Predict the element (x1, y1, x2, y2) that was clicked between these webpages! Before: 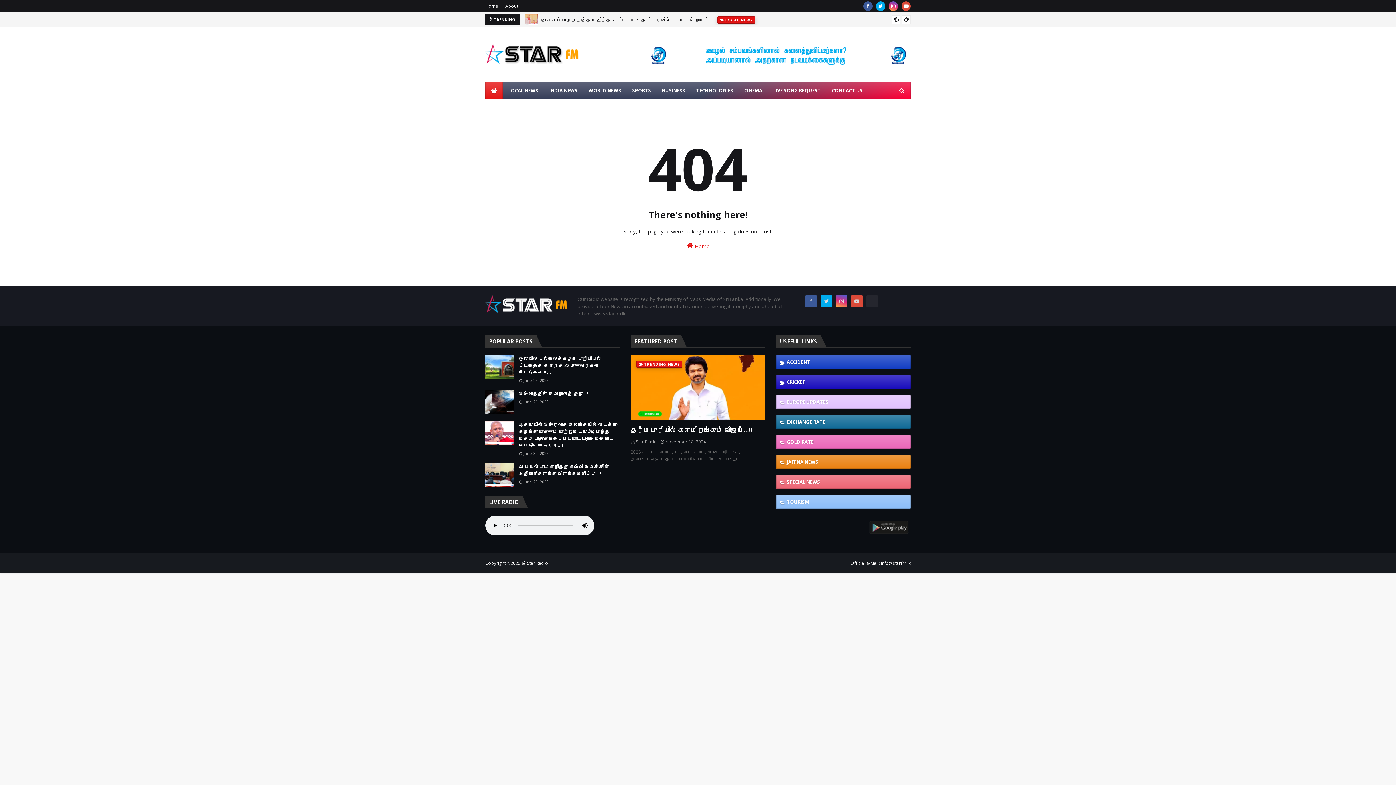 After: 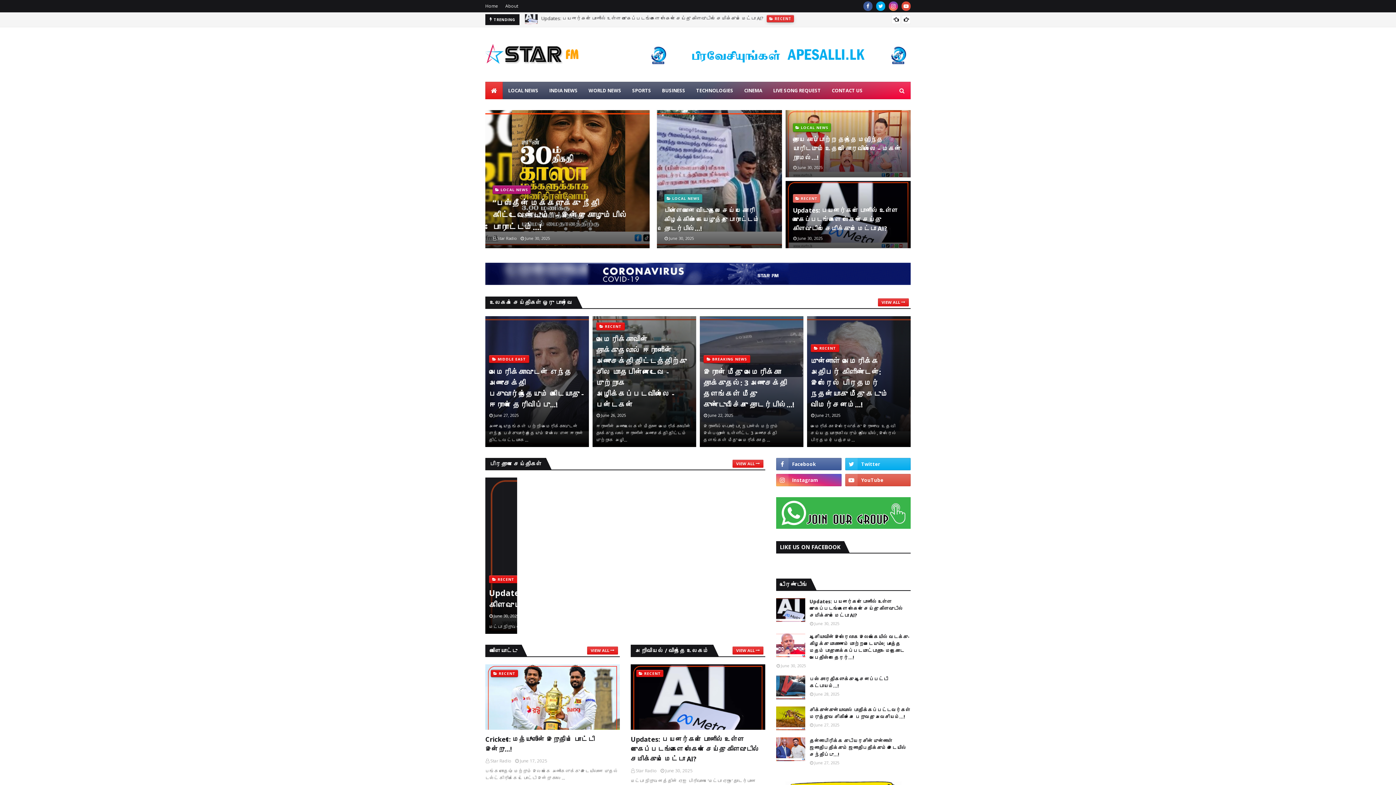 Action: label: Official e-Mail: info@starfm.lk bbox: (849, 557, 910, 569)